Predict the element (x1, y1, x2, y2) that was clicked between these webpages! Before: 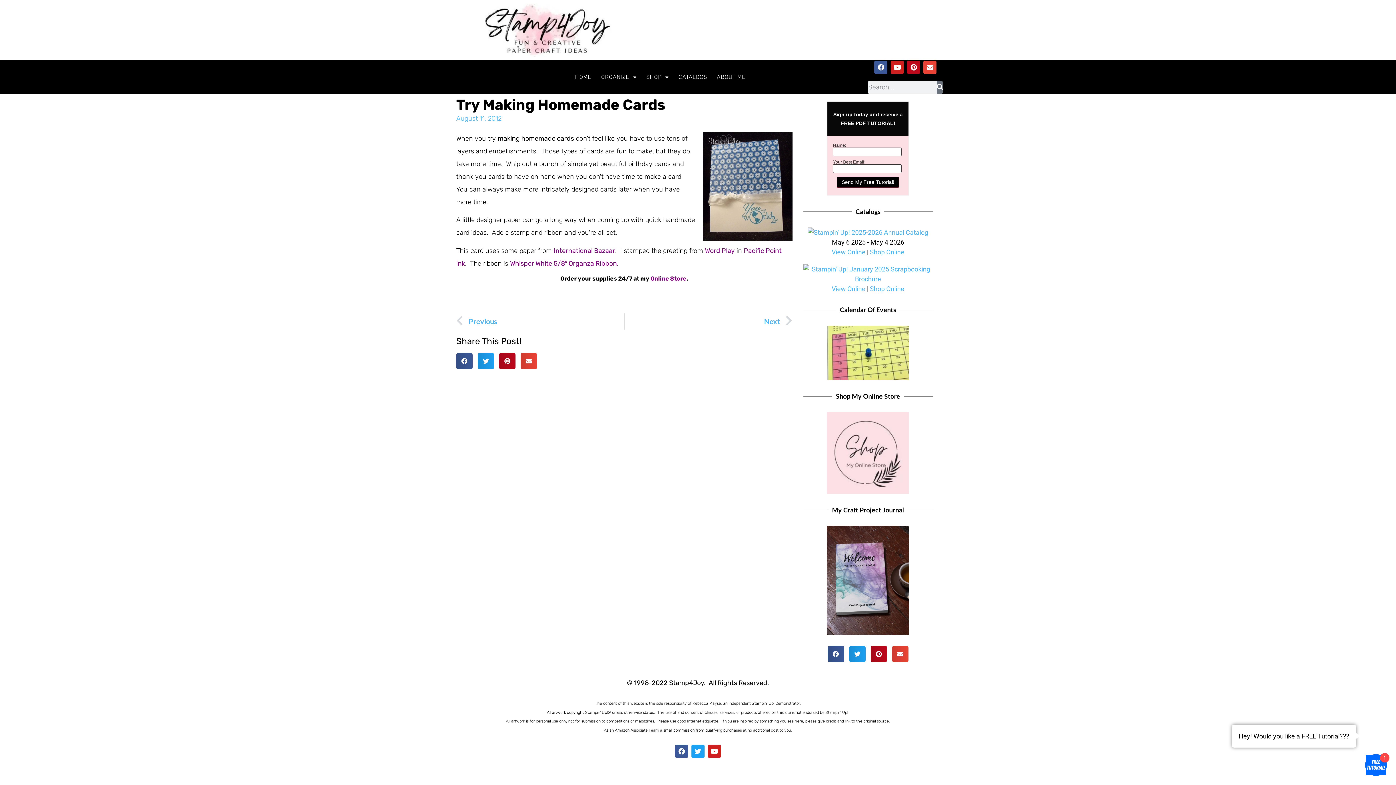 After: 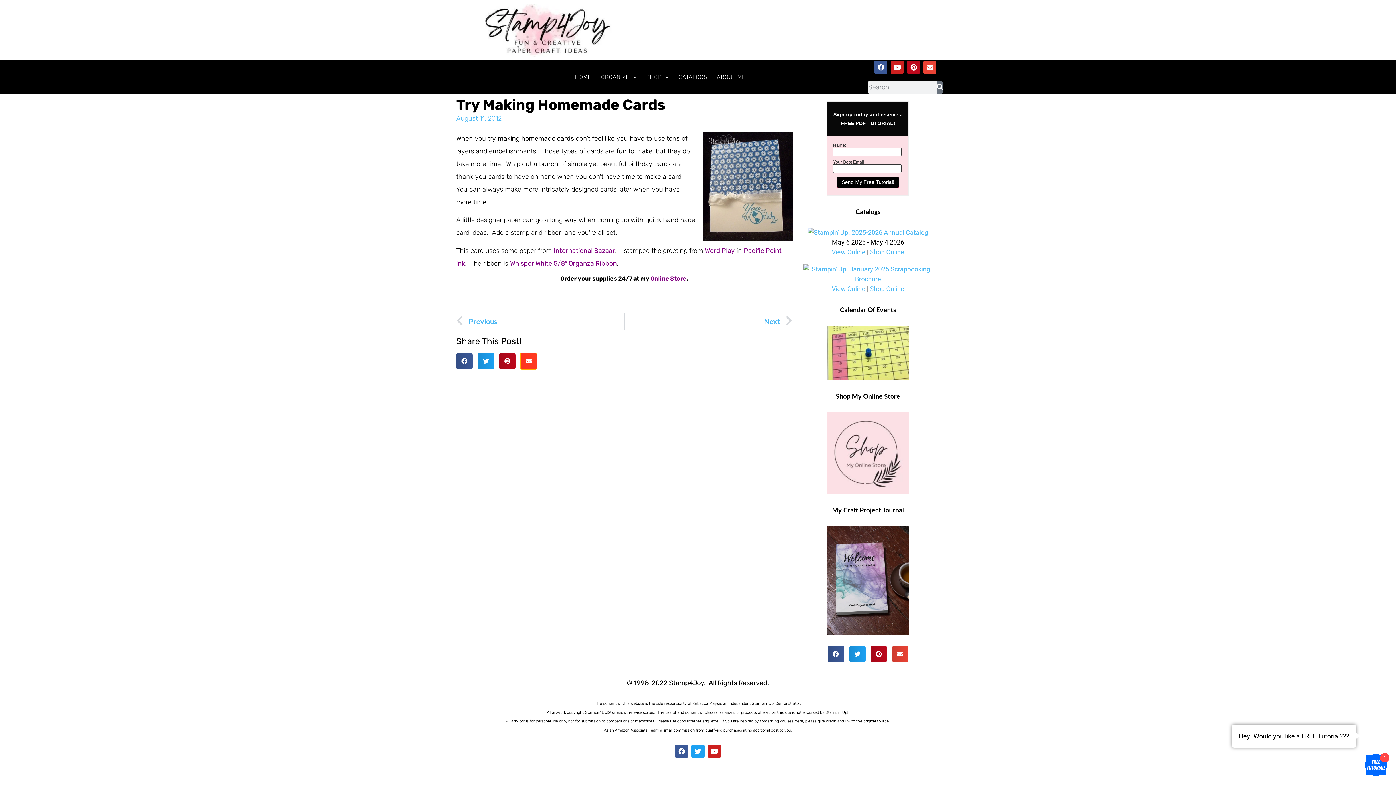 Action: bbox: (520, 352, 537, 369) label: Share on email